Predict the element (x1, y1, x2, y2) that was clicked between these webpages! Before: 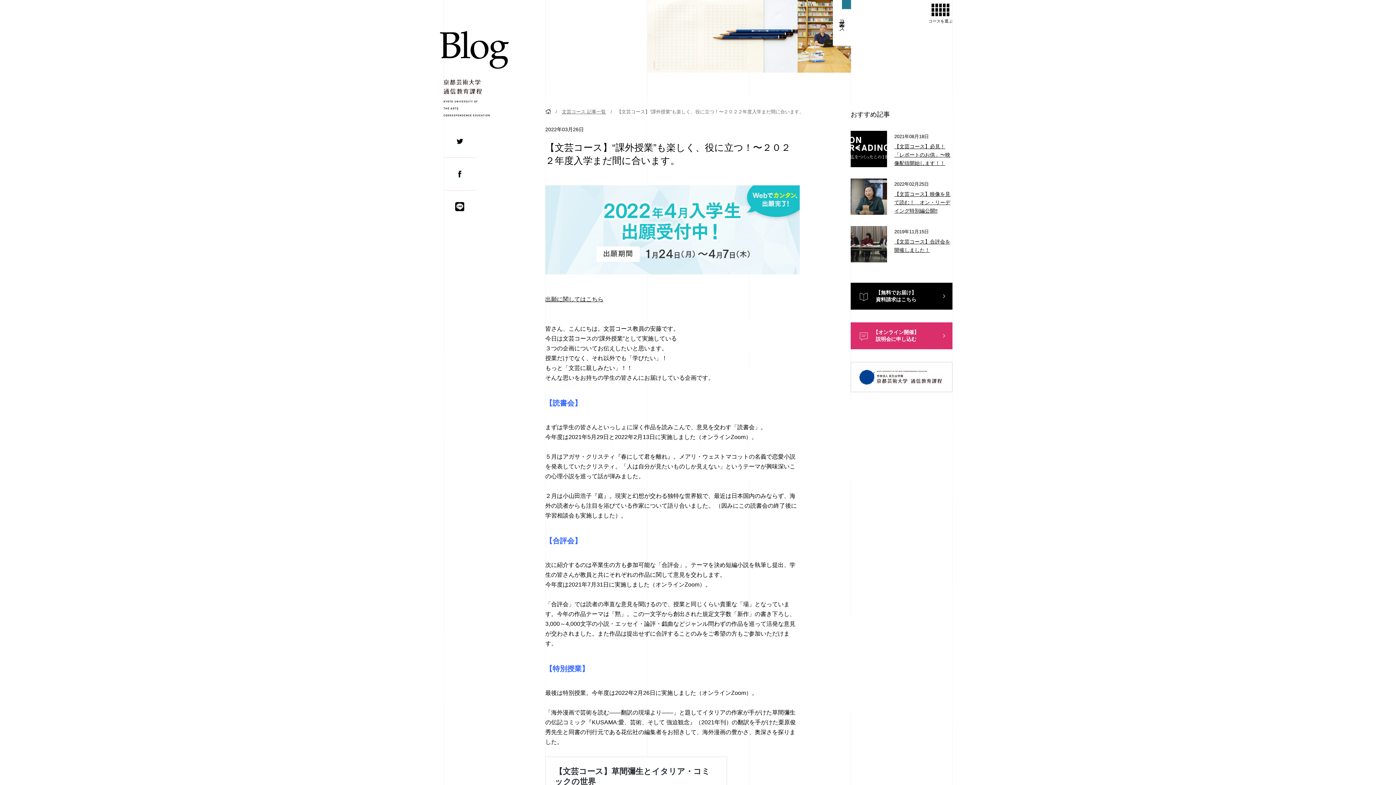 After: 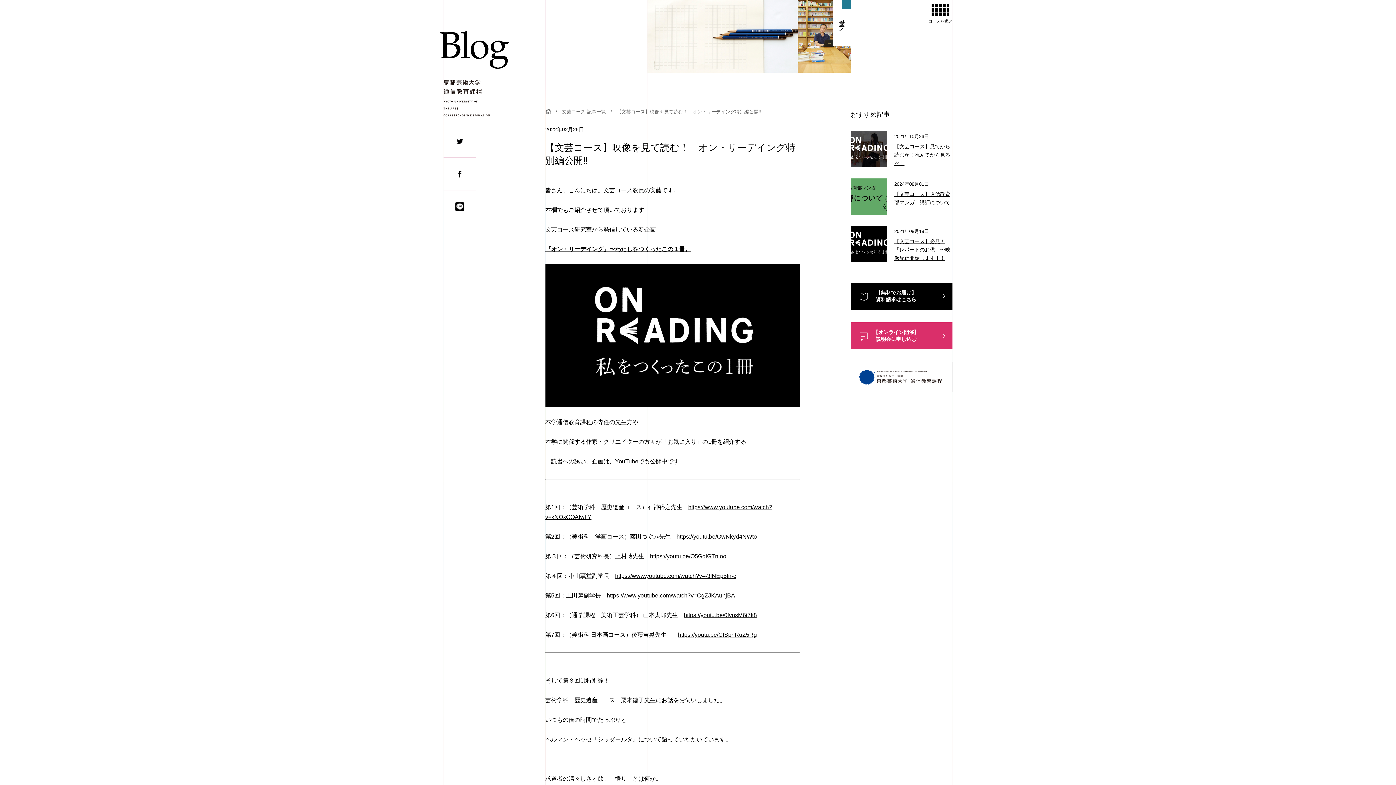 Action: bbox: (850, 178, 952, 215) label: 2022年02月25日

【文芸コース】映像を見て読む！　オン・リーデイング特別編公開‼